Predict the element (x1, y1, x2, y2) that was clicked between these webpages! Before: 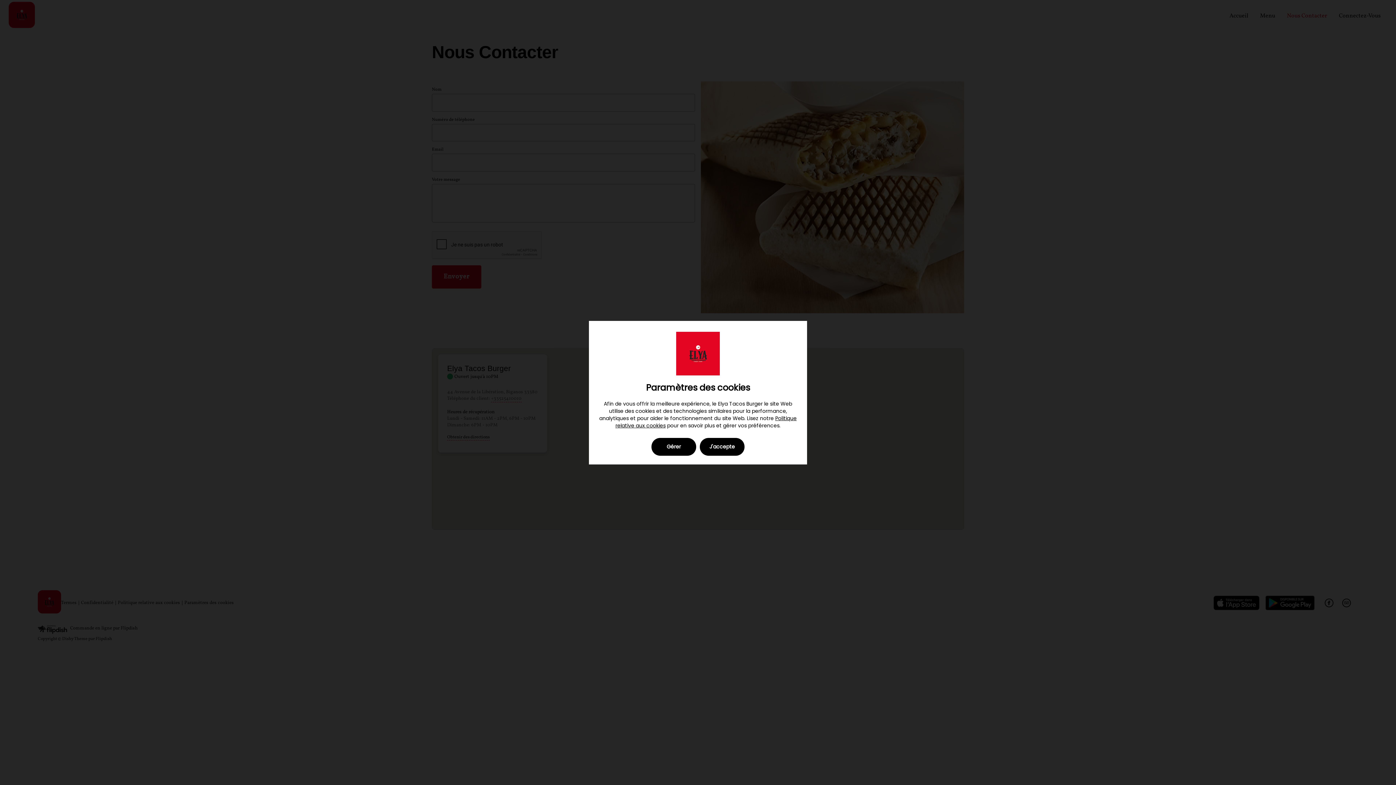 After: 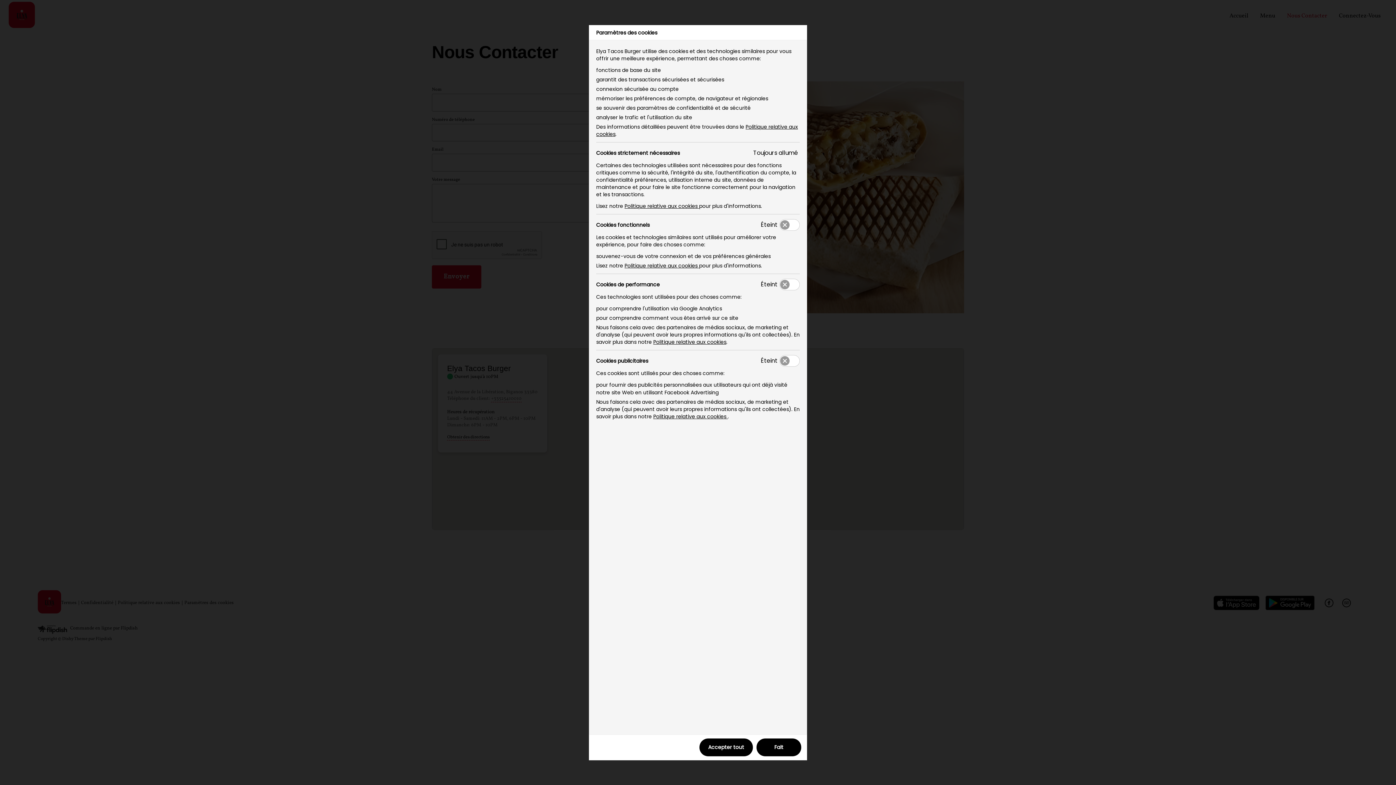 Action: label: Gérer bbox: (651, 438, 696, 455)